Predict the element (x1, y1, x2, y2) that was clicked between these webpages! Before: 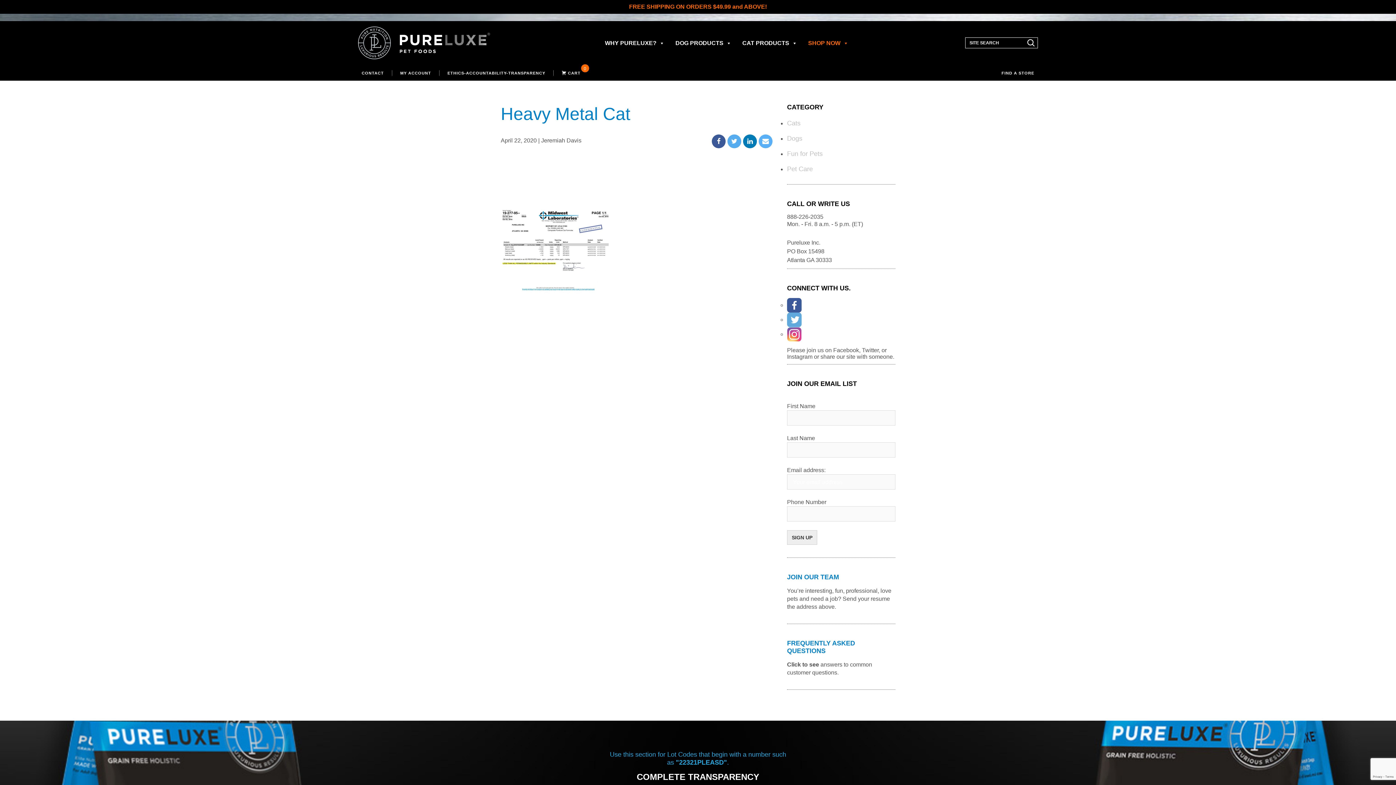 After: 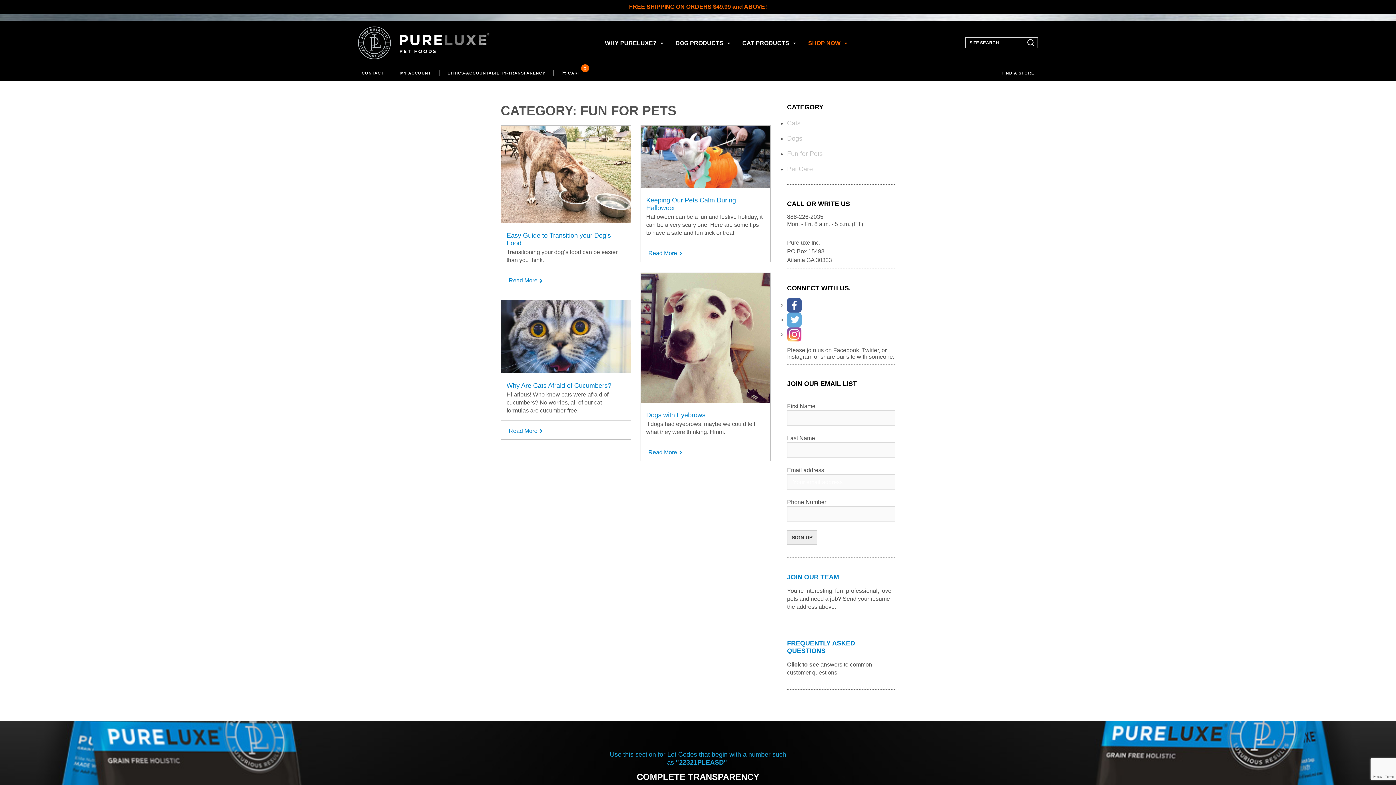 Action: bbox: (787, 136, 822, 144) label: Fun for Pets